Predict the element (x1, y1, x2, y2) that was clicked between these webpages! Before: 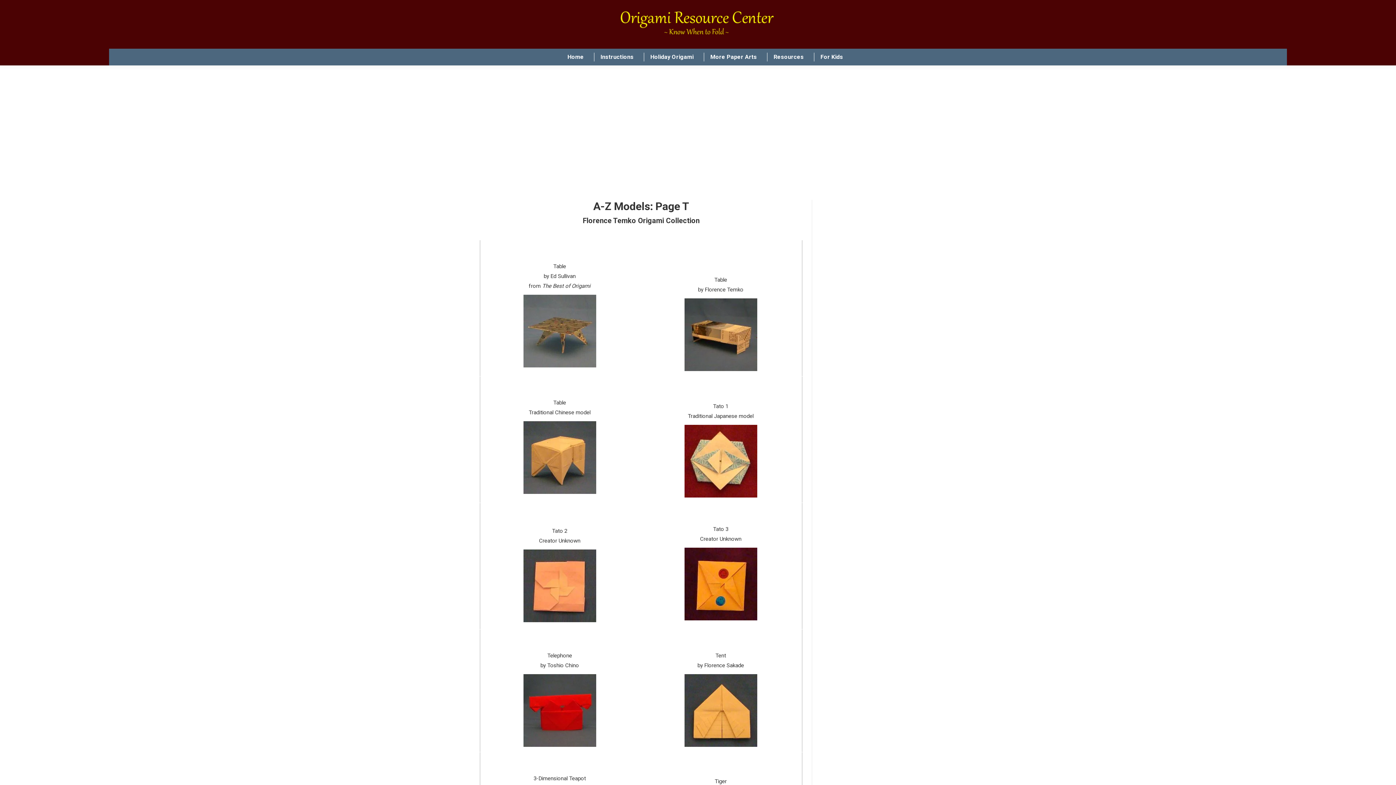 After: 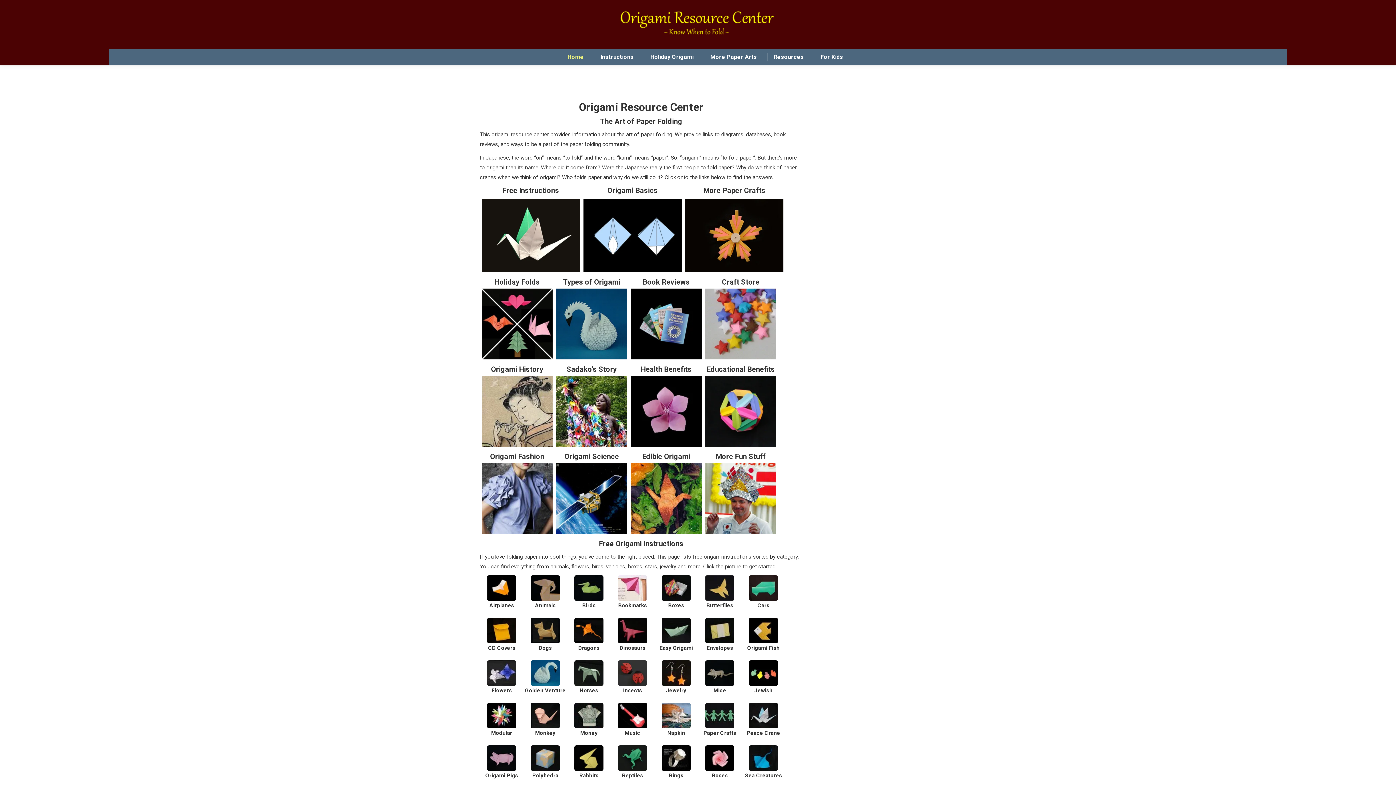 Action: bbox: (616, 8, 779, 40)